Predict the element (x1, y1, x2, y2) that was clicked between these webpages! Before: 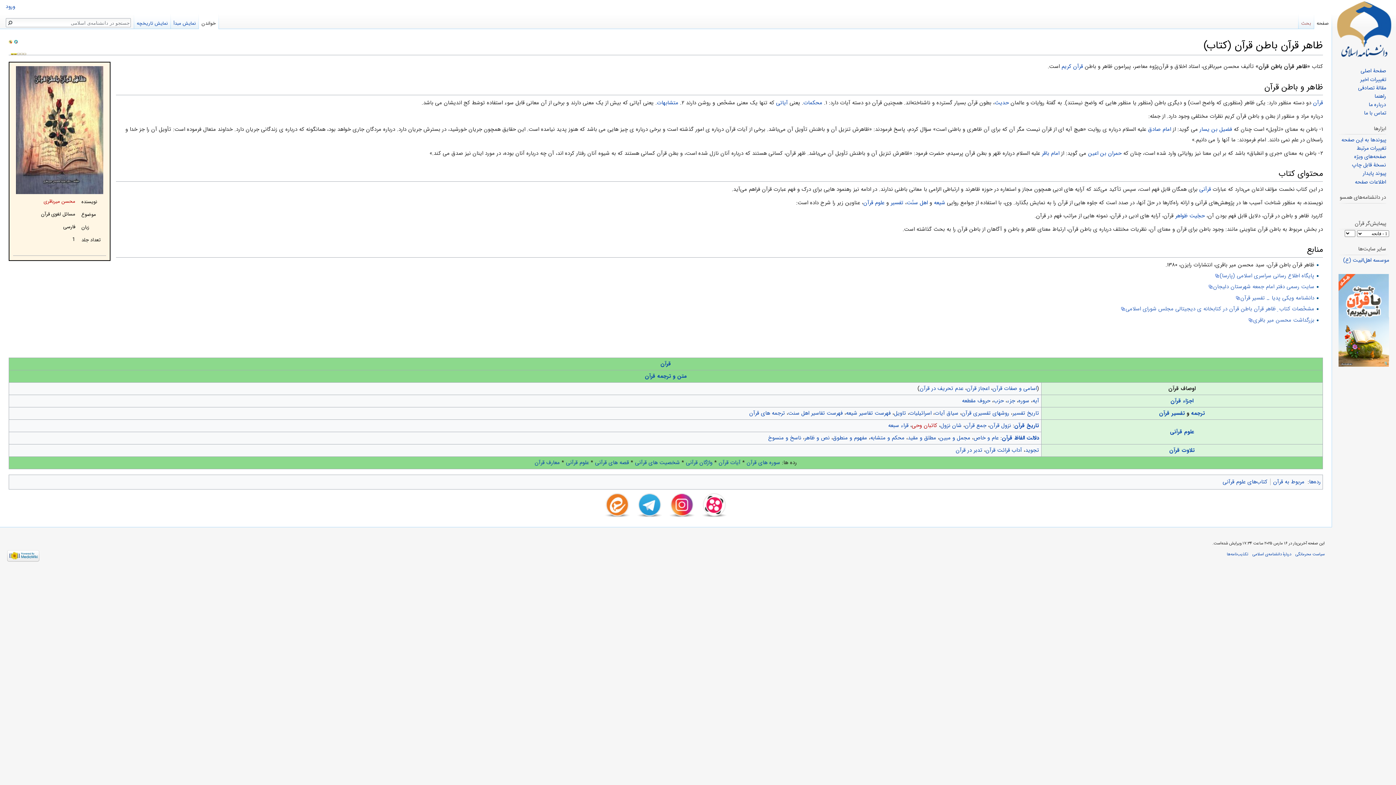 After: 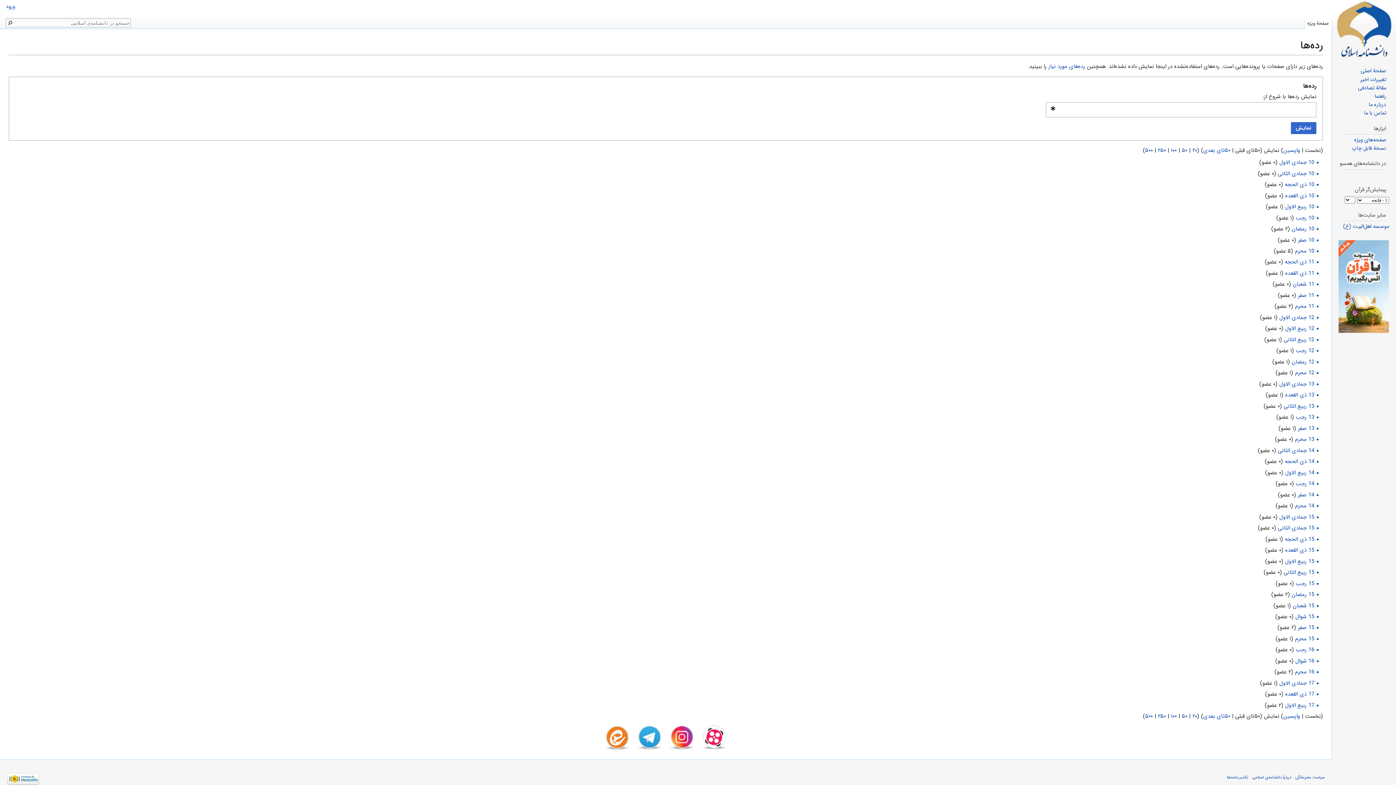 Action: label: رده‌ها bbox: (1309, 477, 1321, 486)